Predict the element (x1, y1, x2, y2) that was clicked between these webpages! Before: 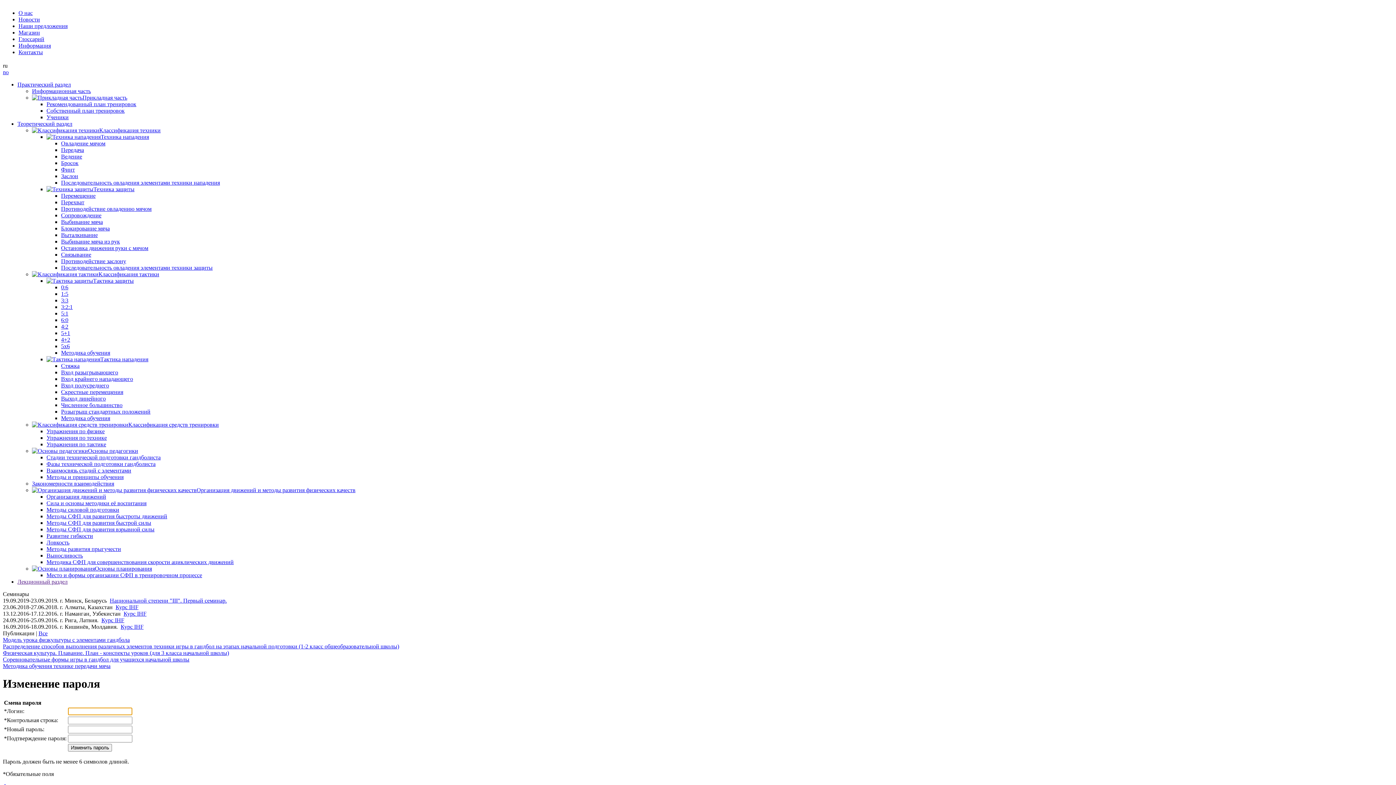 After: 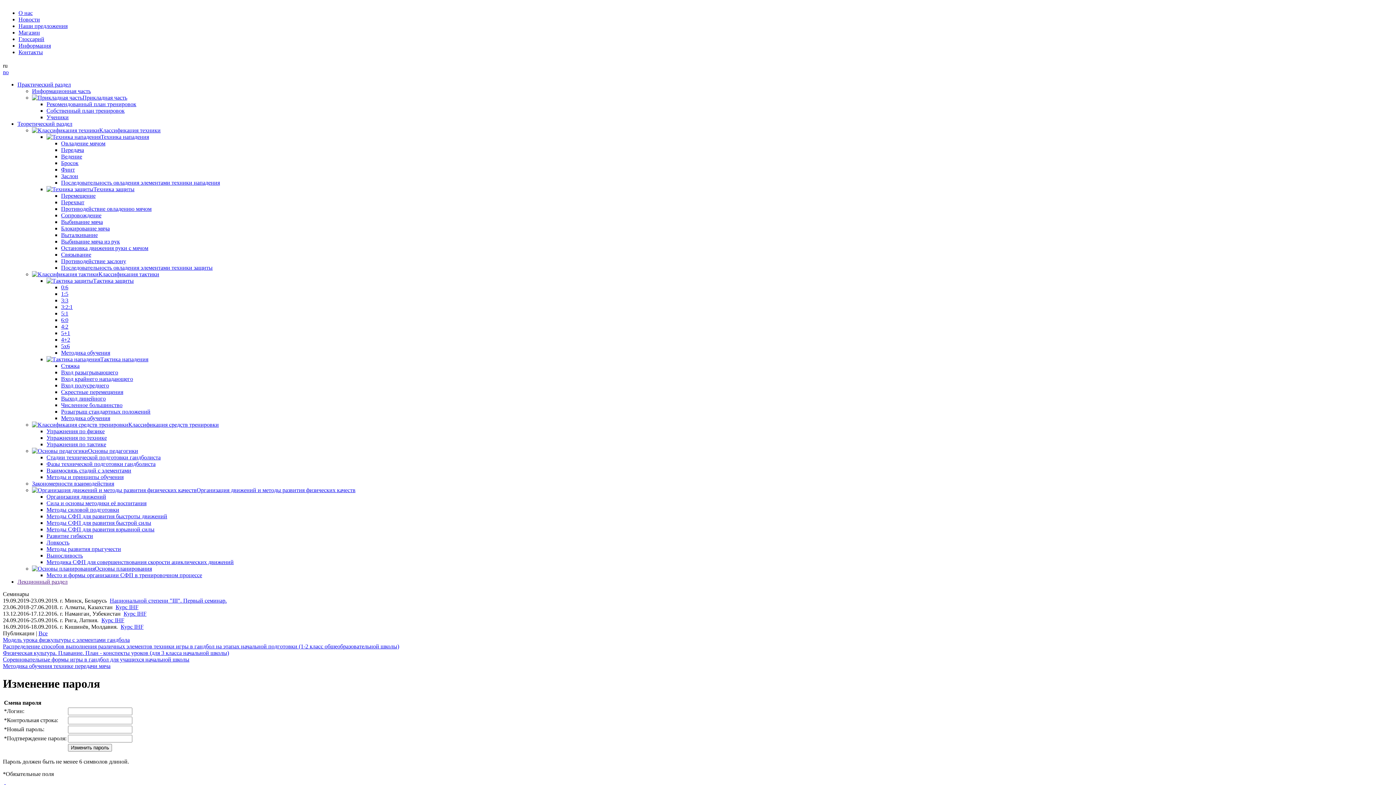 Action: bbox: (32, 487, 196, 493)